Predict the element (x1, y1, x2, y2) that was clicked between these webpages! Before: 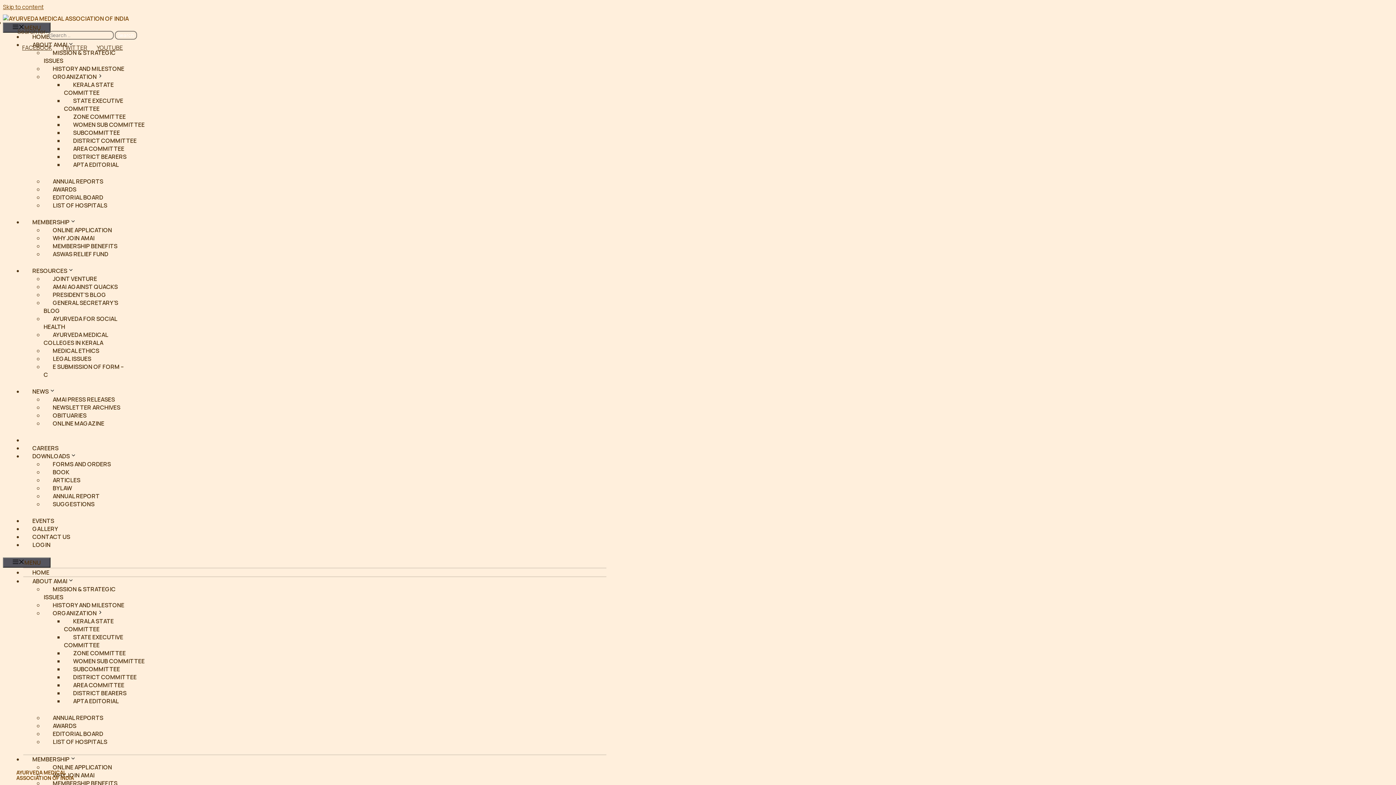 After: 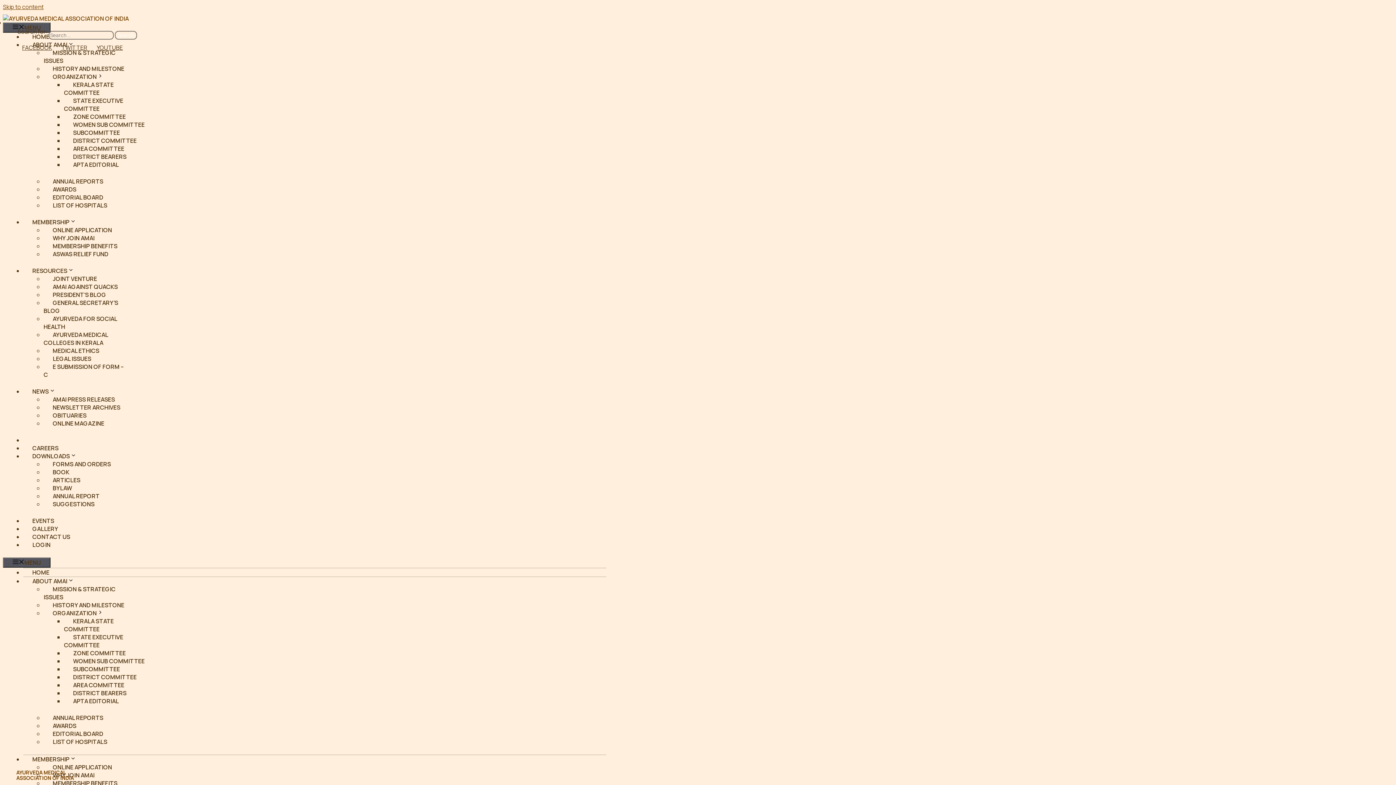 Action: bbox: (43, 605, 116, 621) label: ORGANIZATION